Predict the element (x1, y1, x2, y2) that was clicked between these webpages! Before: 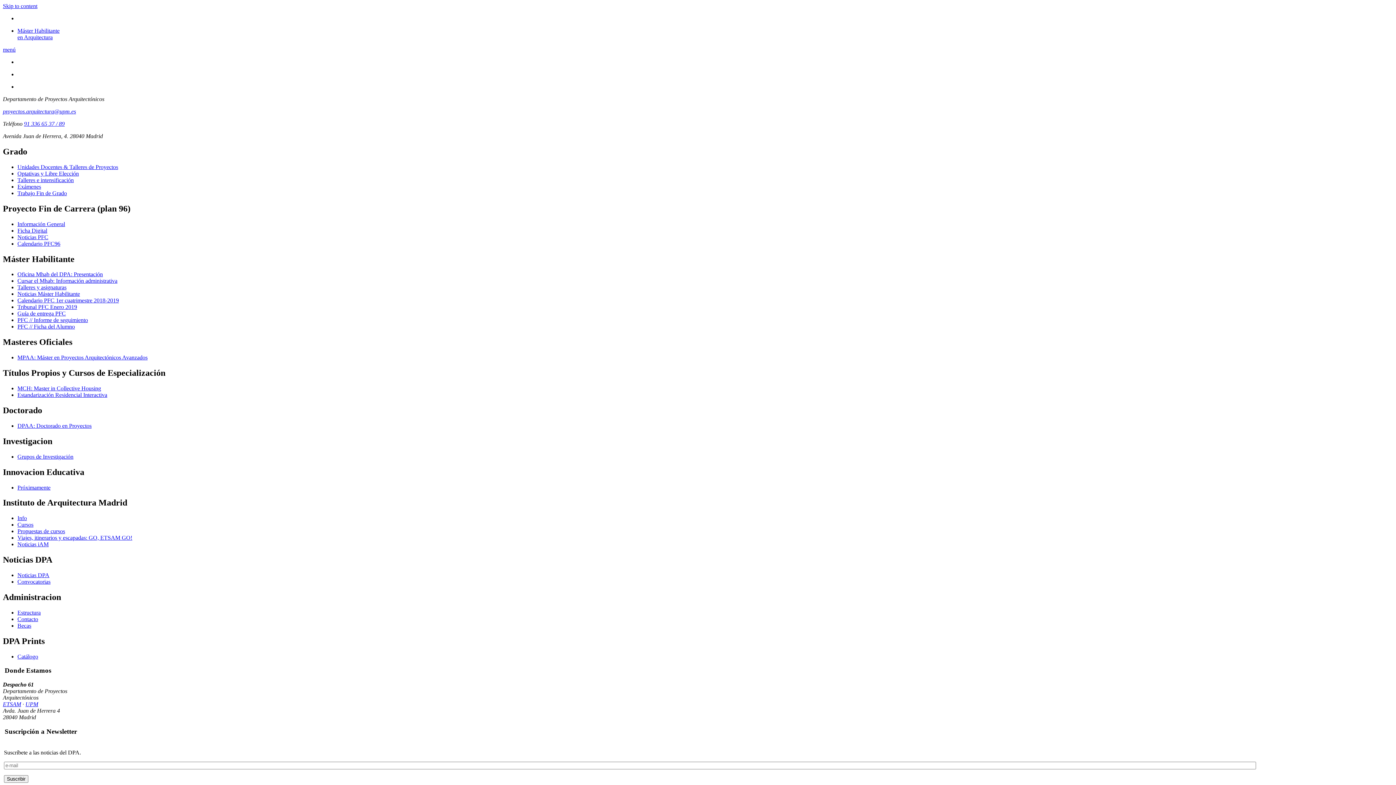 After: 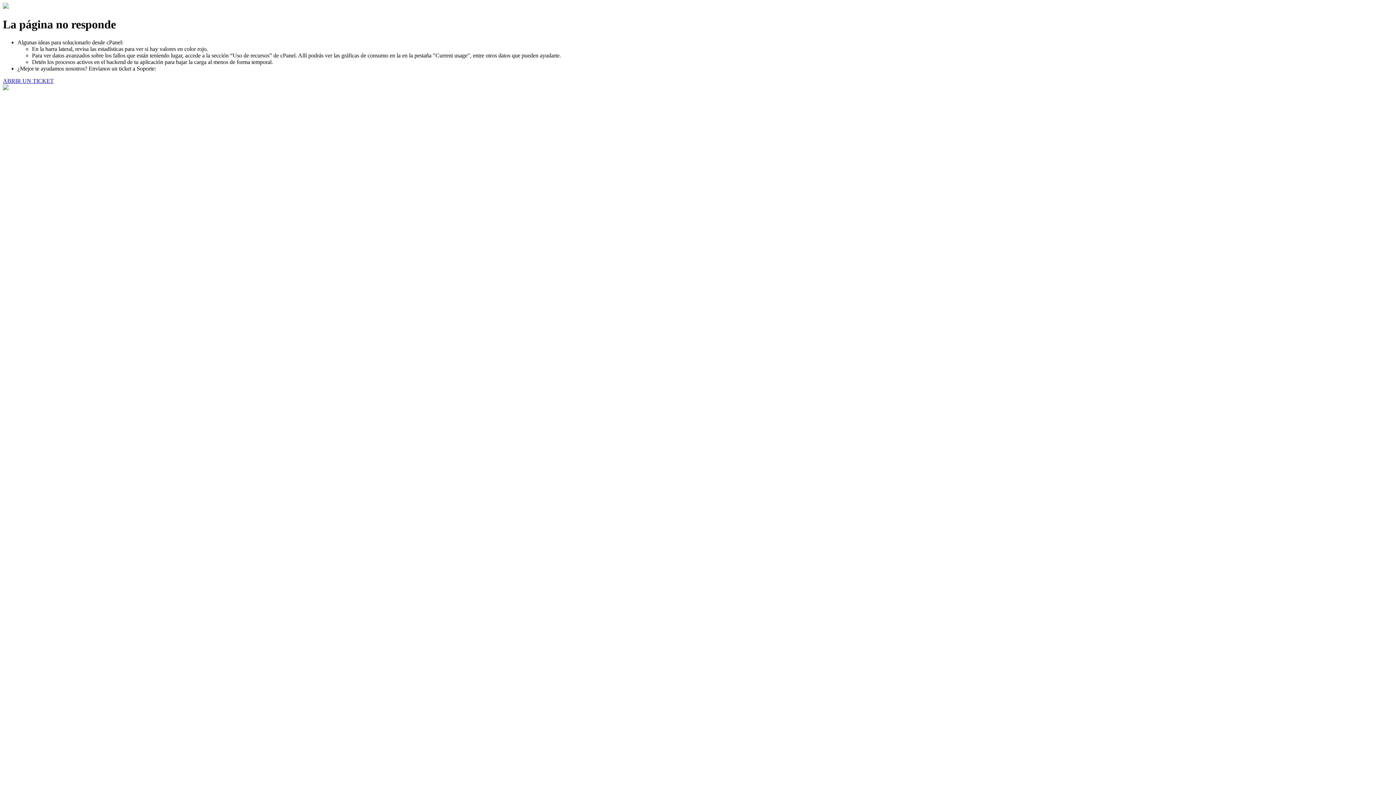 Action: bbox: (17, 541, 48, 547) label: Noticias iAM